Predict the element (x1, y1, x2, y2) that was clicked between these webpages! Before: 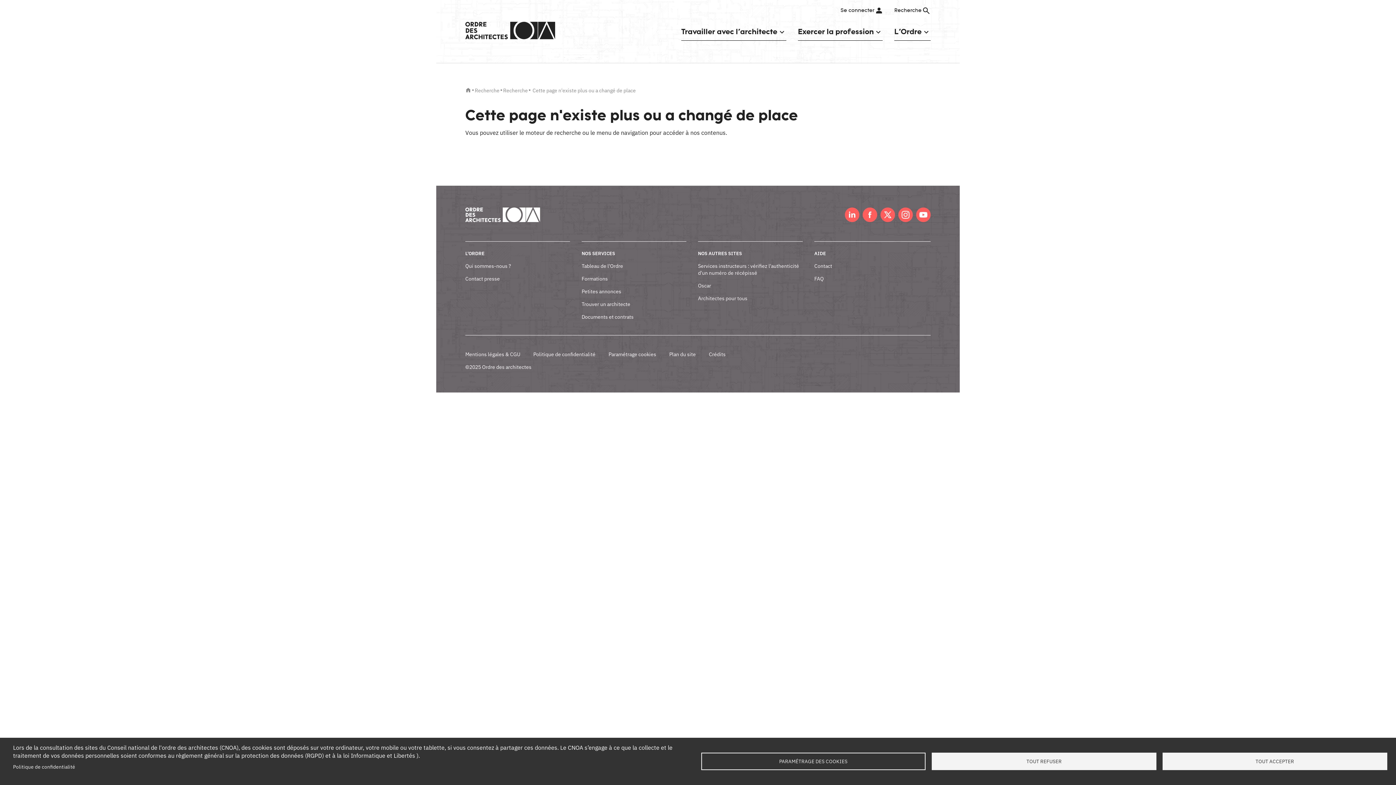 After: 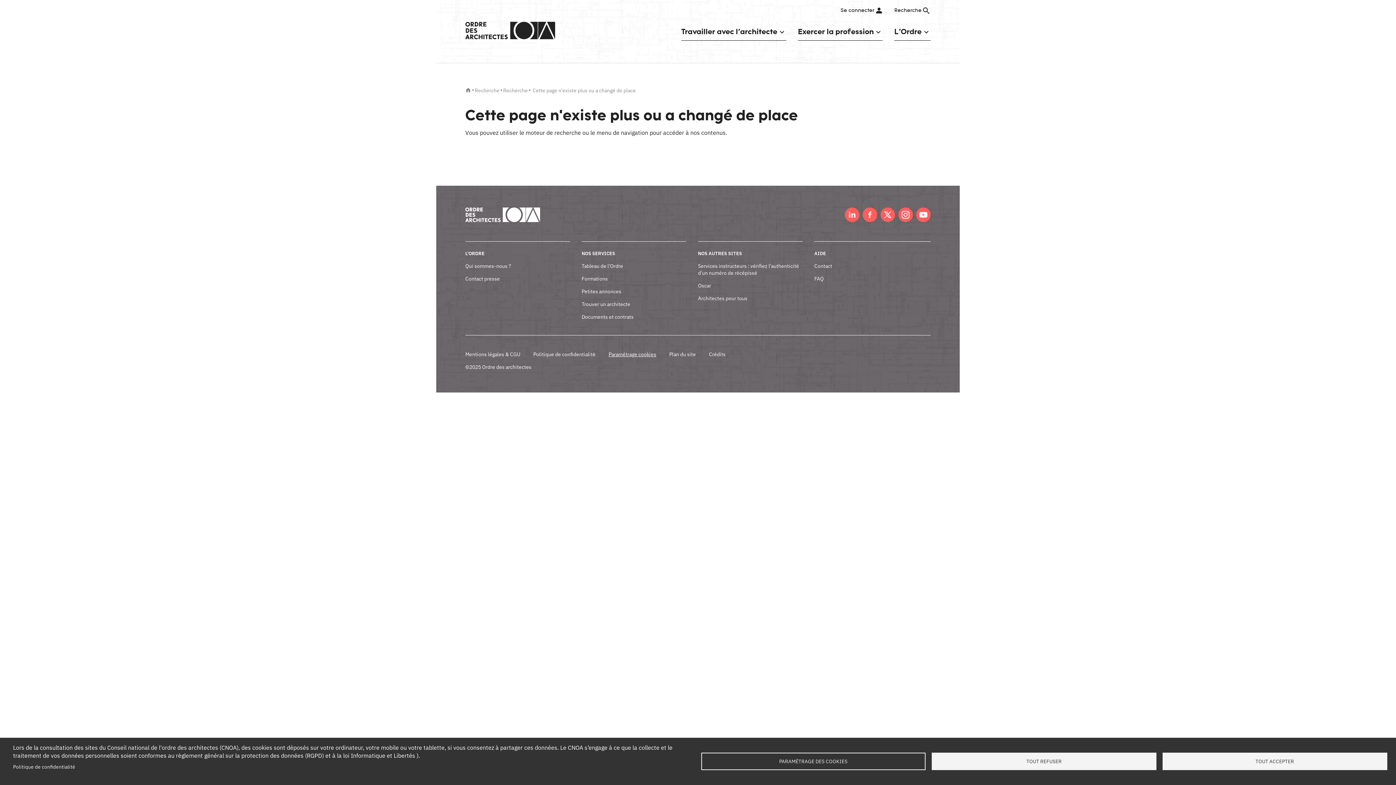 Action: label: Paramétrage cookies bbox: (608, 351, 656, 358)